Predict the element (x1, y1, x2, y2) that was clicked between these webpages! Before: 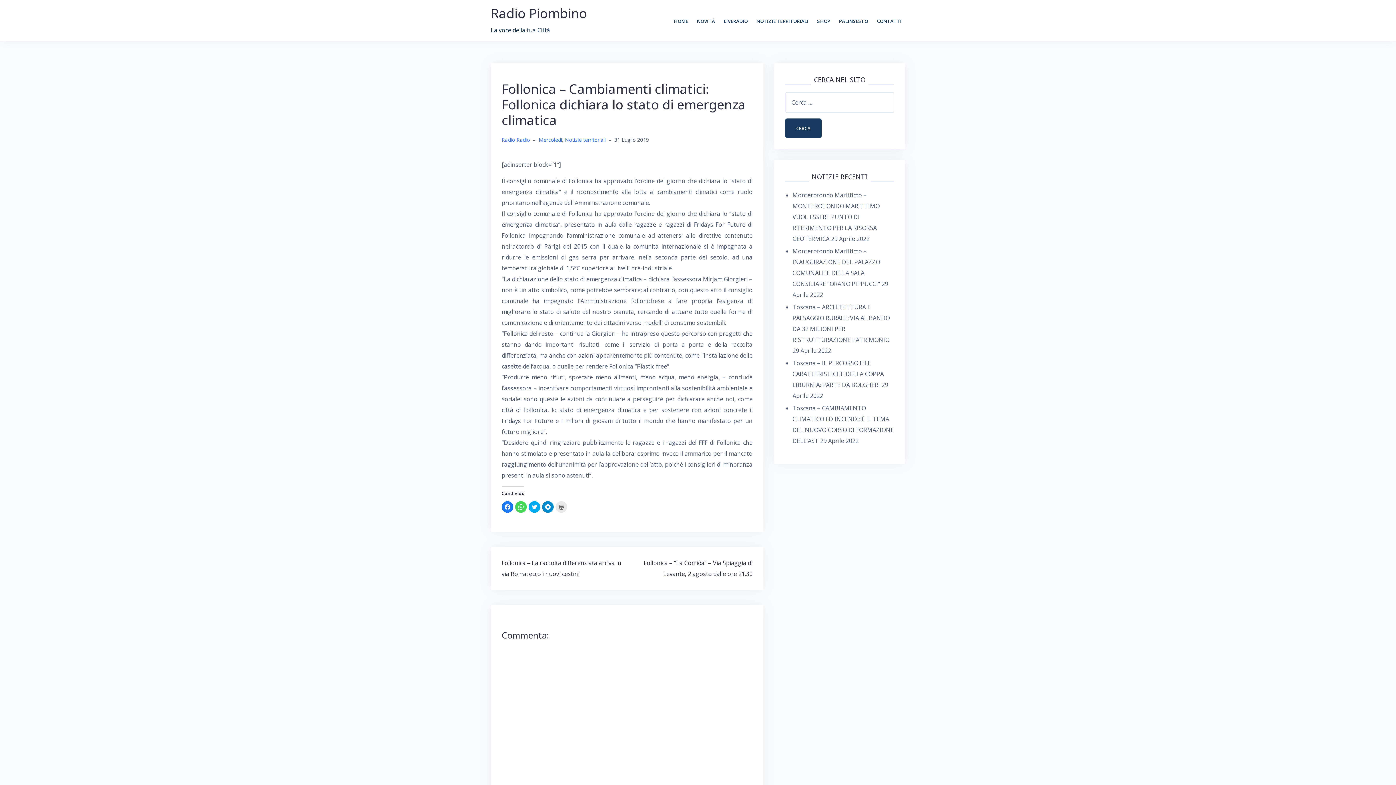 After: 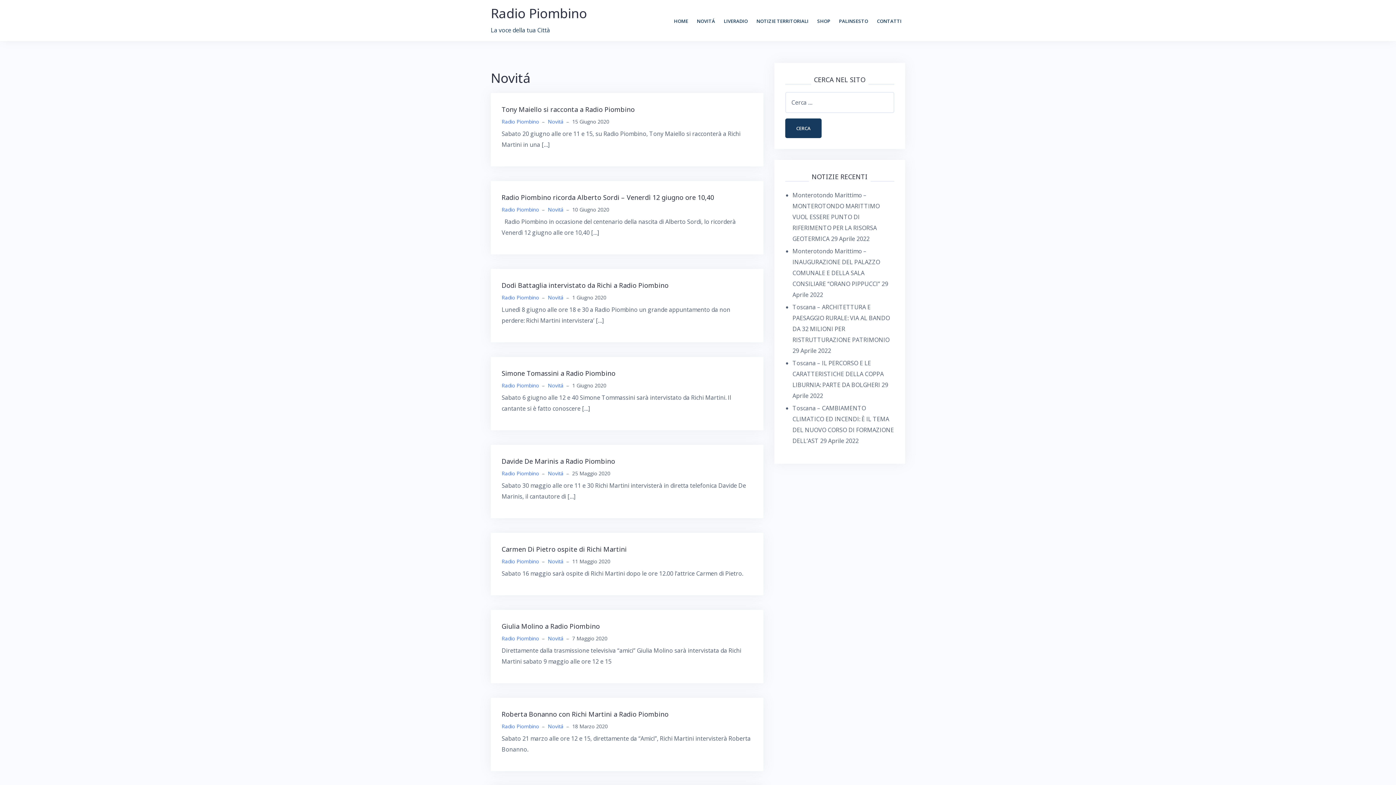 Action: bbox: (697, 16, 715, 25) label: NOVITÁ